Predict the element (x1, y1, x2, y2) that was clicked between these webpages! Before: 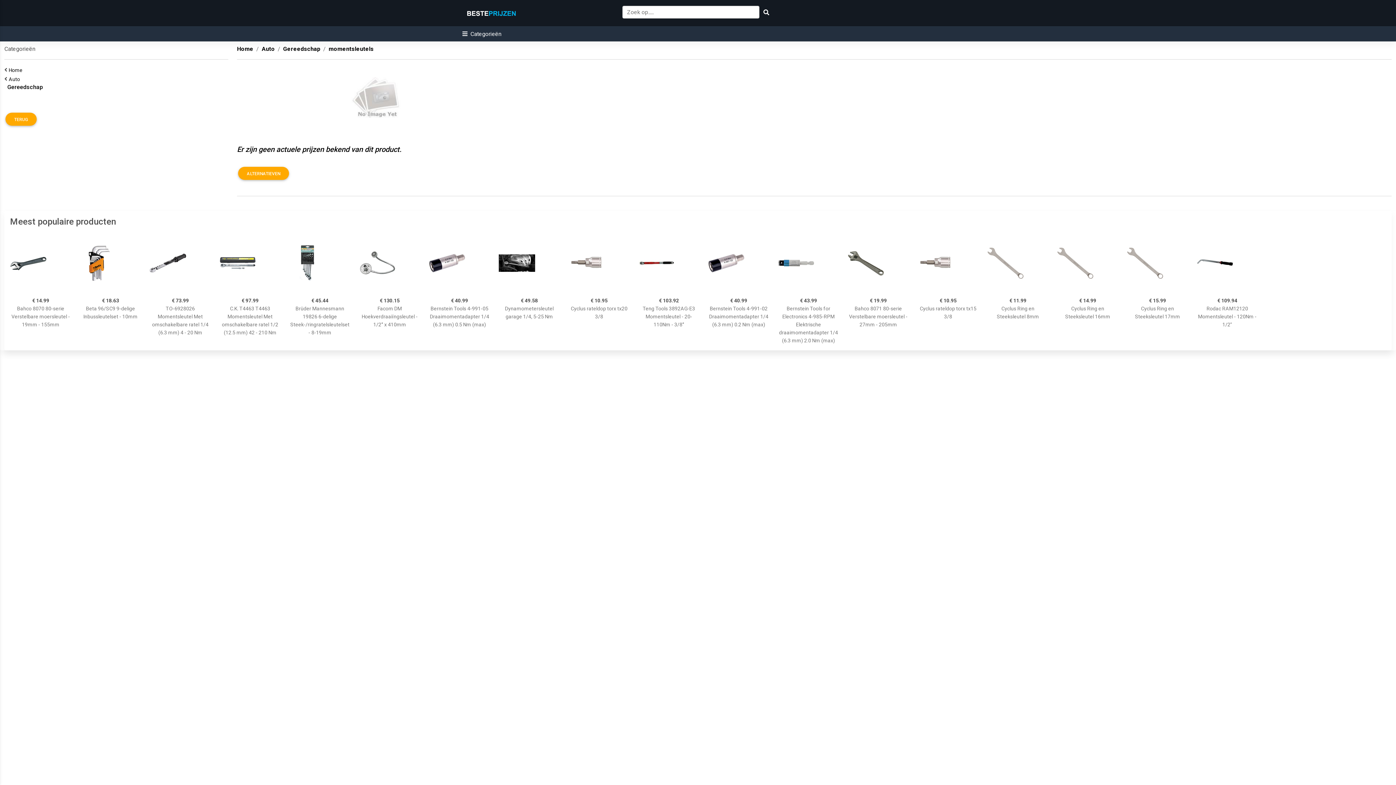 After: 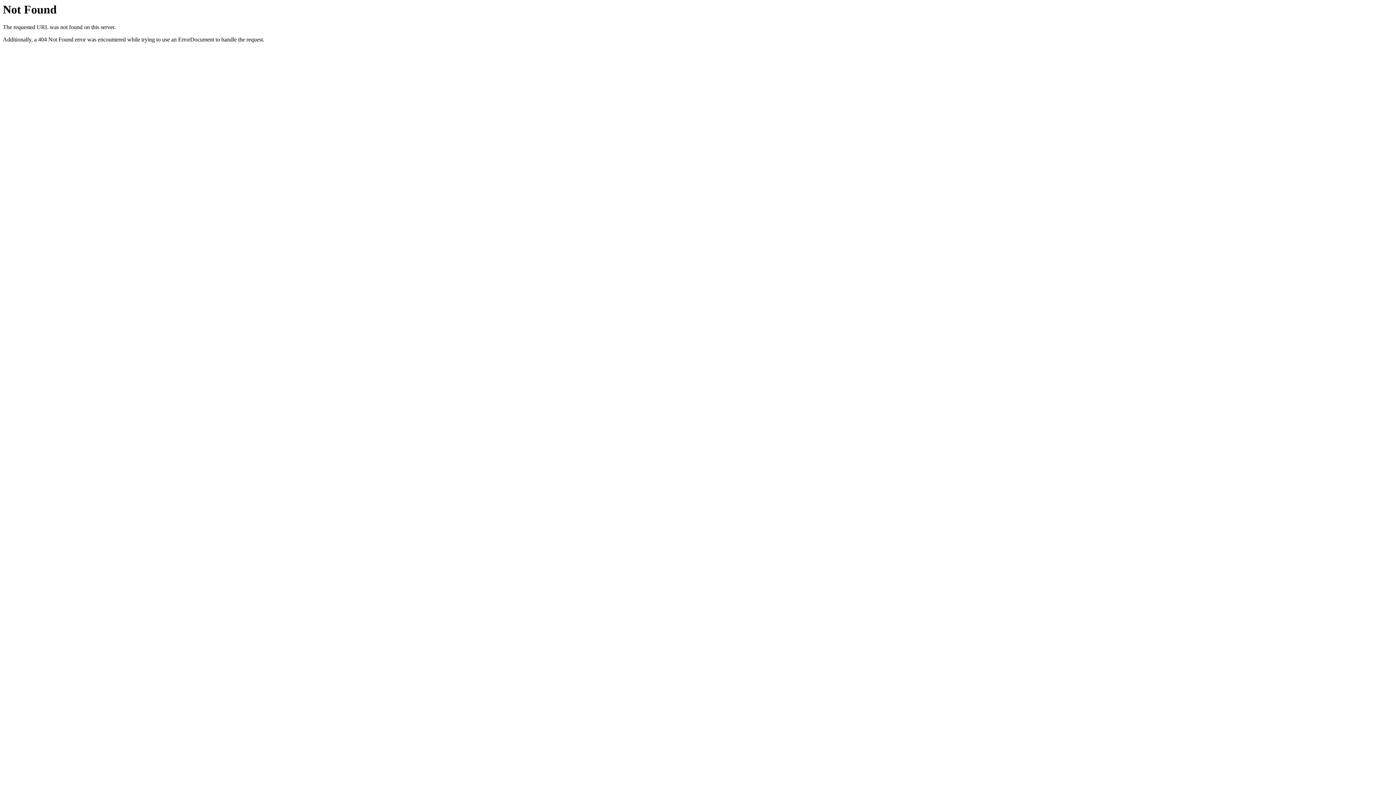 Action: bbox: (80, 232, 141, 293)